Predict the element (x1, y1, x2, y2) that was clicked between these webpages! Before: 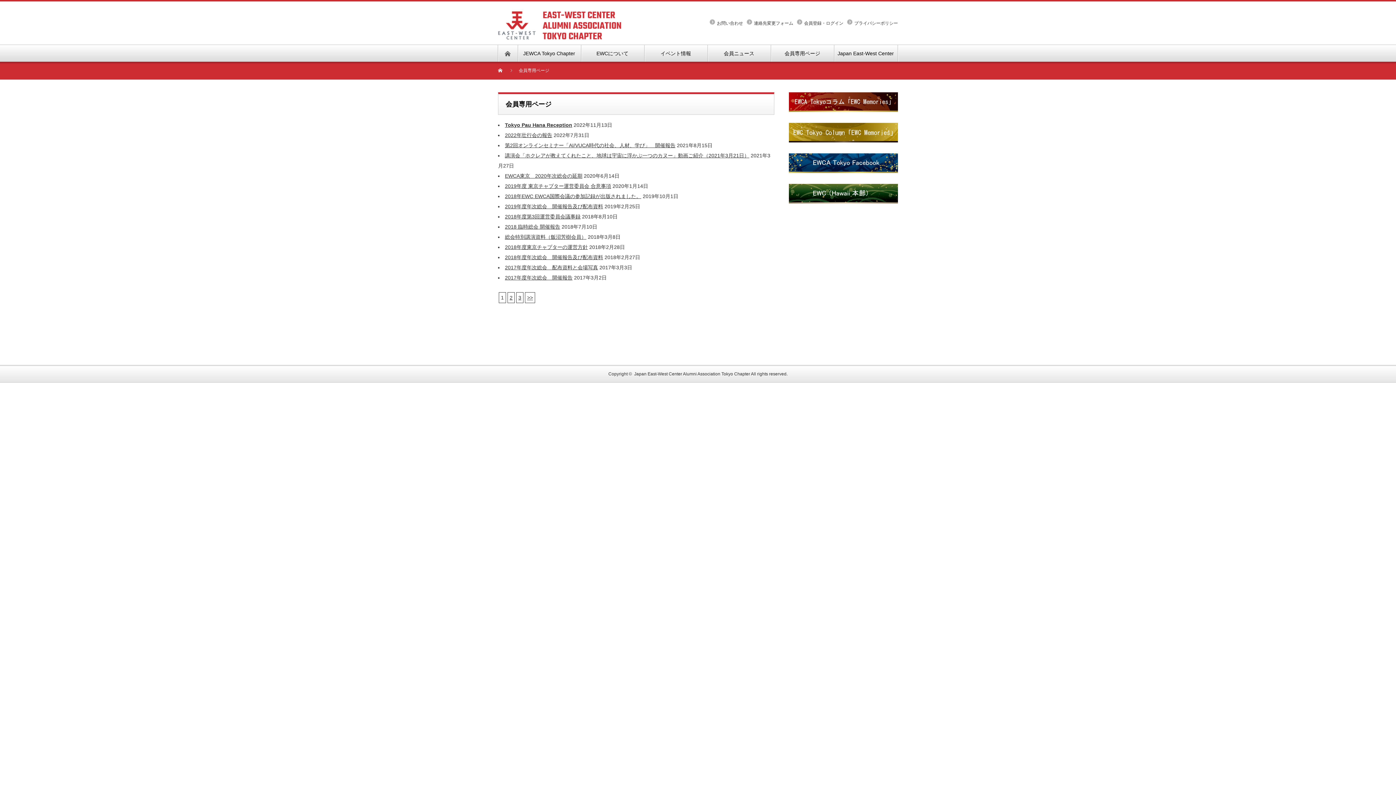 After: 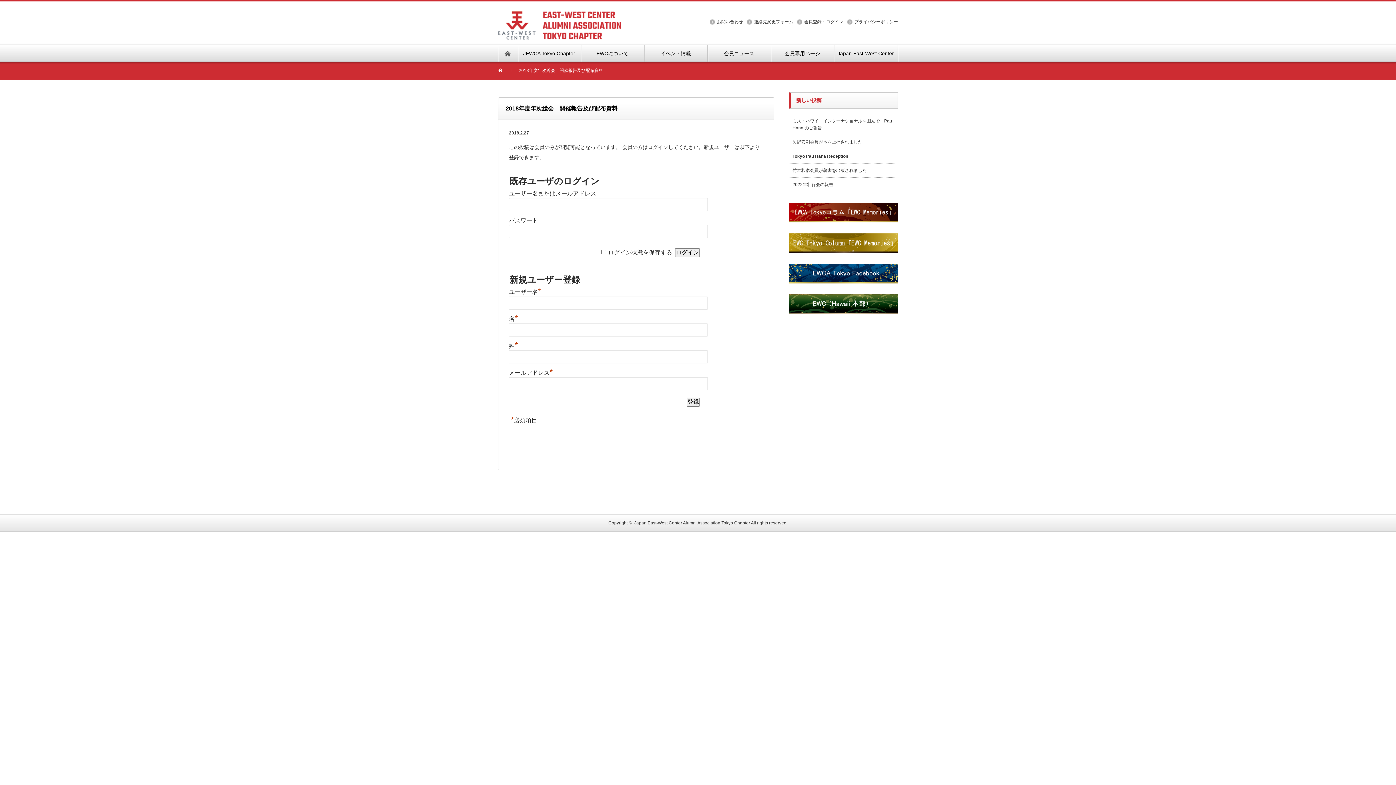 Action: bbox: (505, 254, 603, 260) label: 2018年度年次総会　開催報告及び配布資料